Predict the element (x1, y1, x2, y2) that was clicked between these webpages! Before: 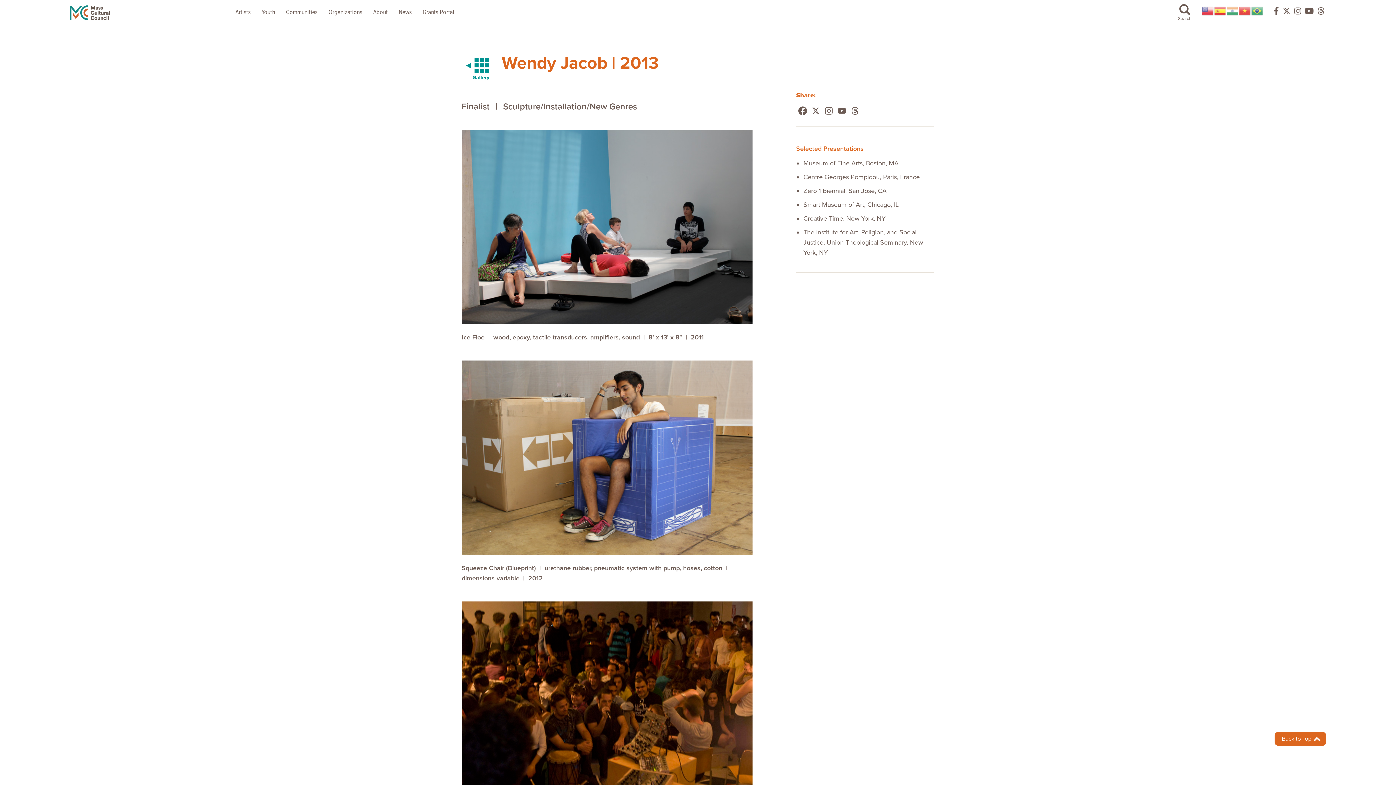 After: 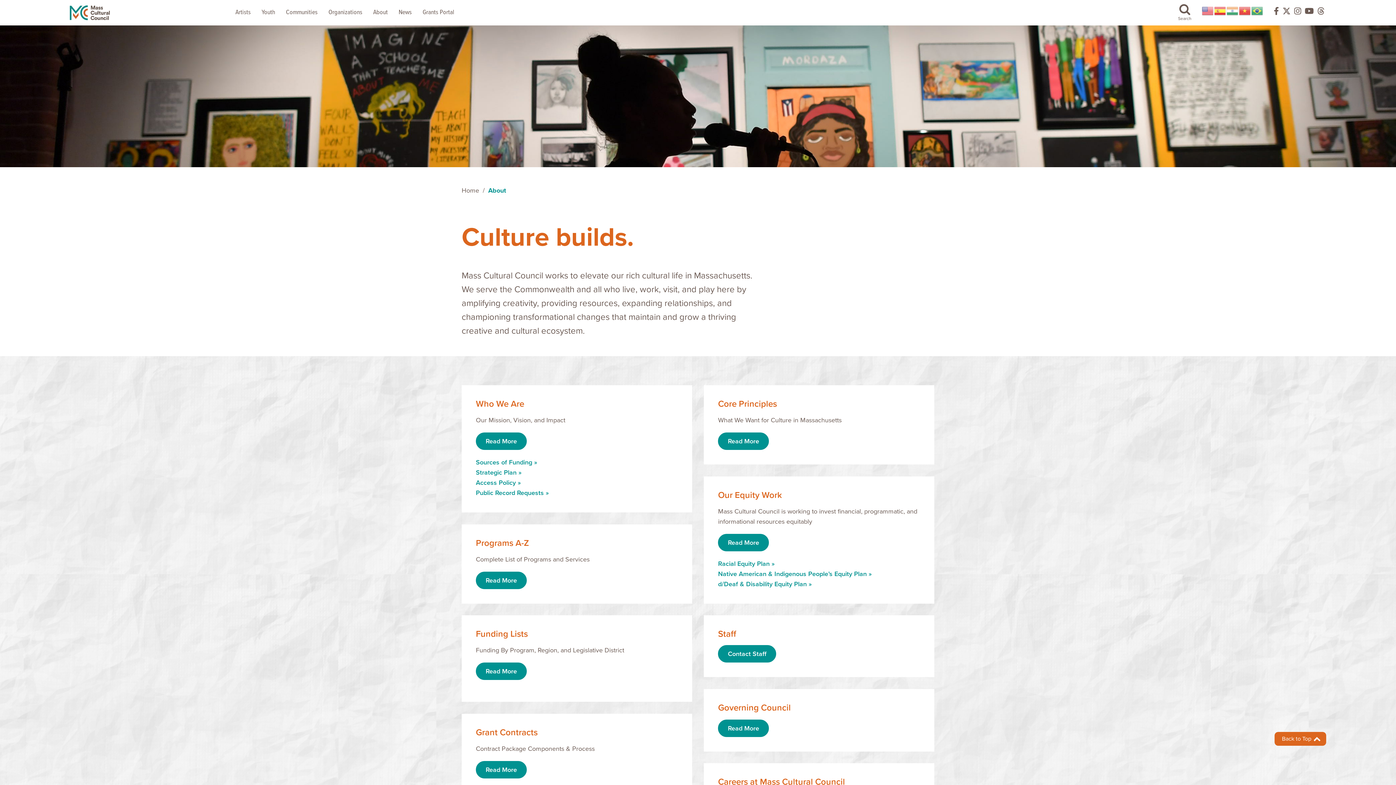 Action: label: About bbox: (373, 8, 387, 16)